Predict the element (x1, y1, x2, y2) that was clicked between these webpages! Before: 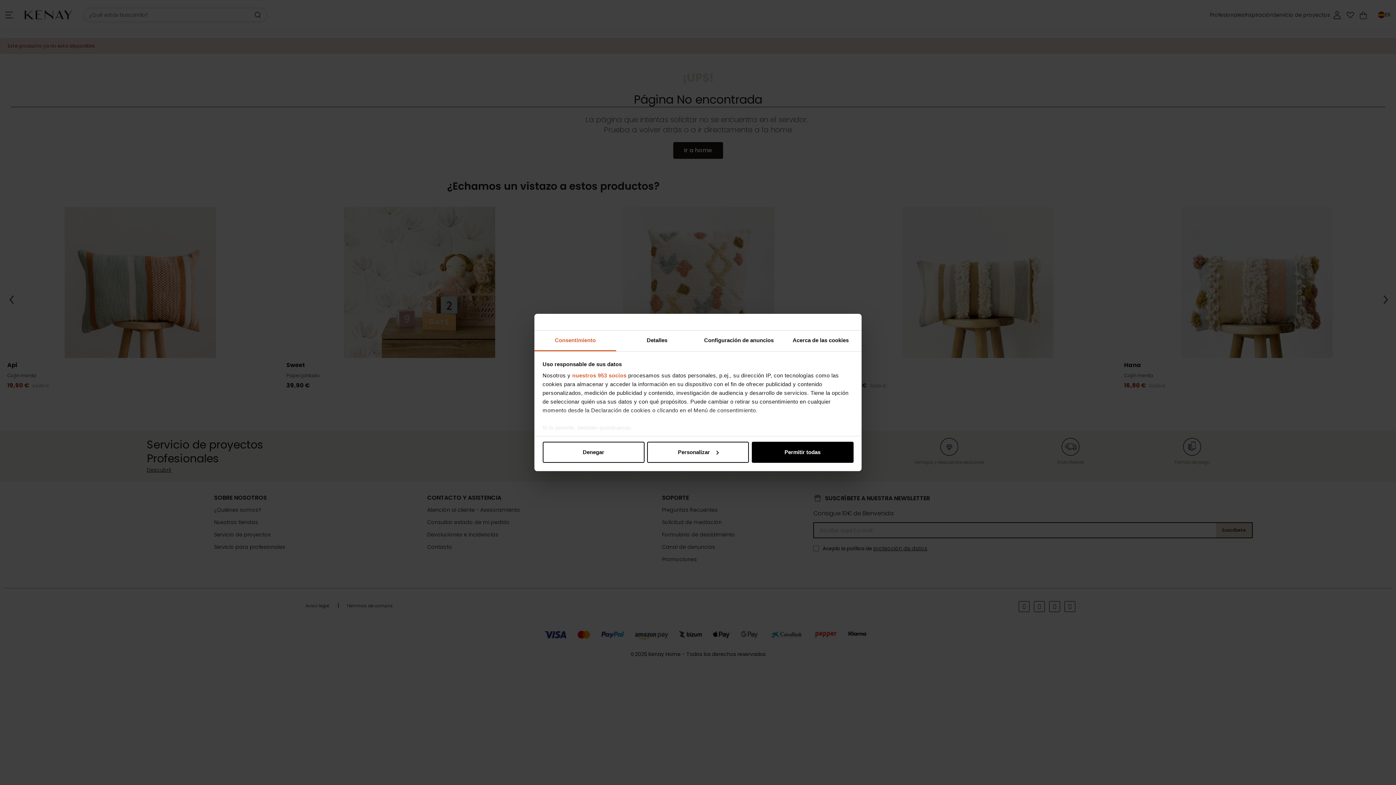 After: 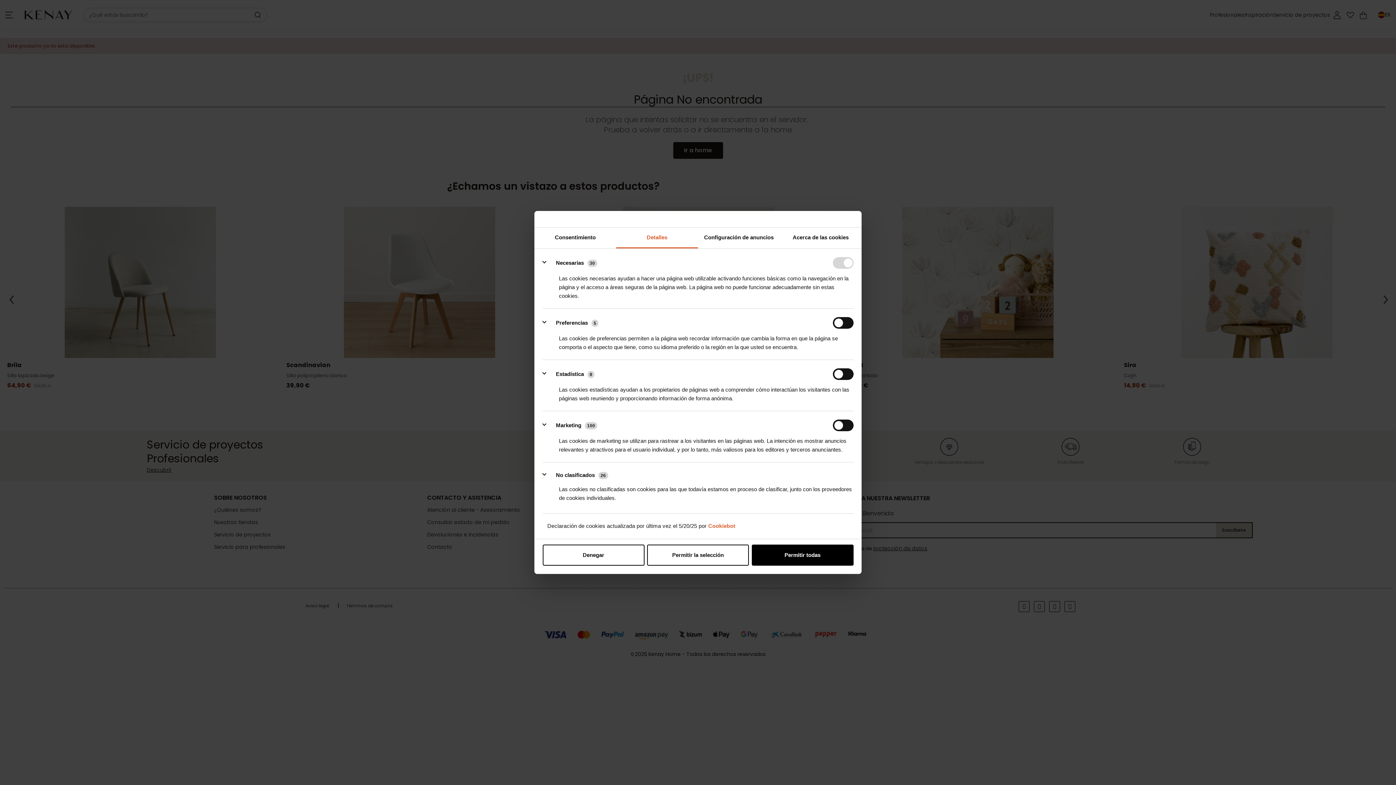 Action: bbox: (647, 441, 749, 462) label: Personalizar